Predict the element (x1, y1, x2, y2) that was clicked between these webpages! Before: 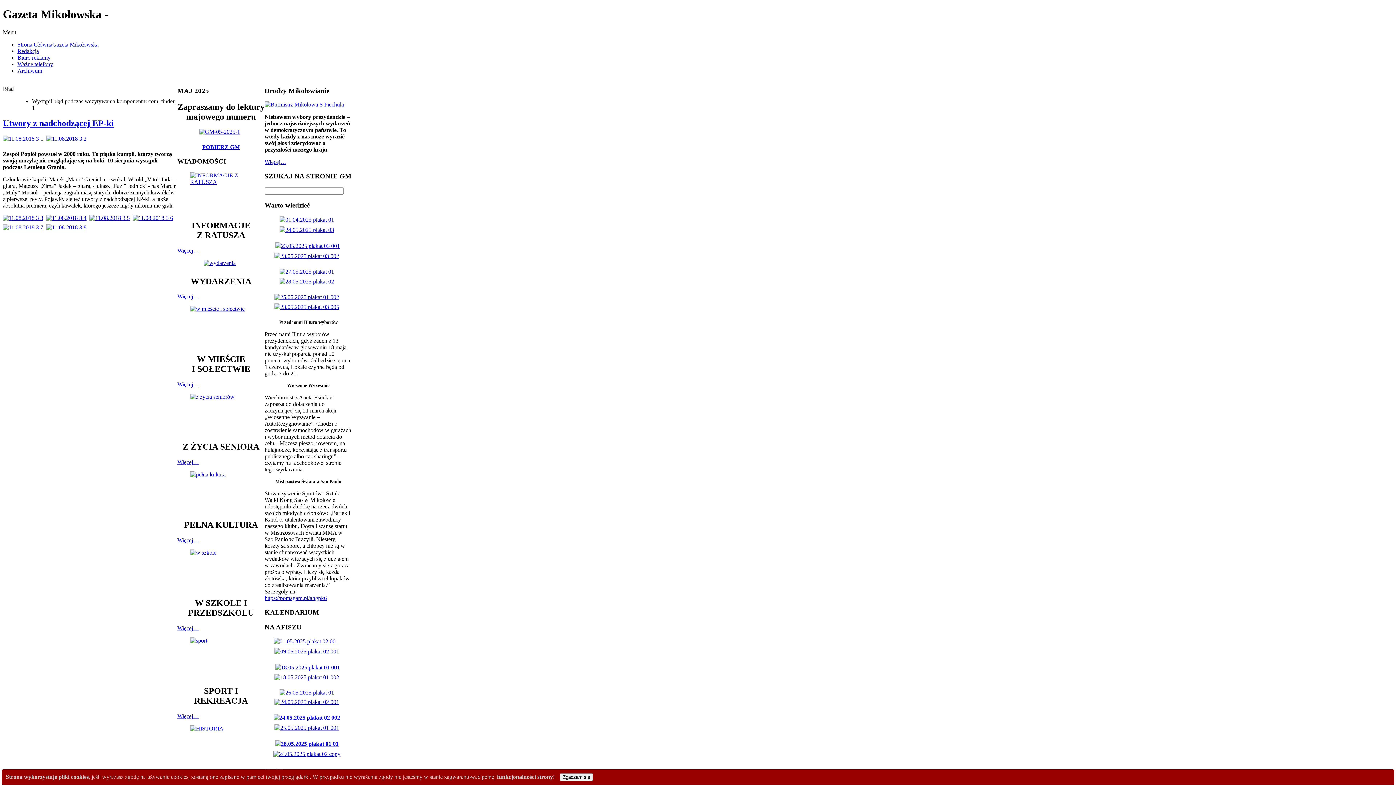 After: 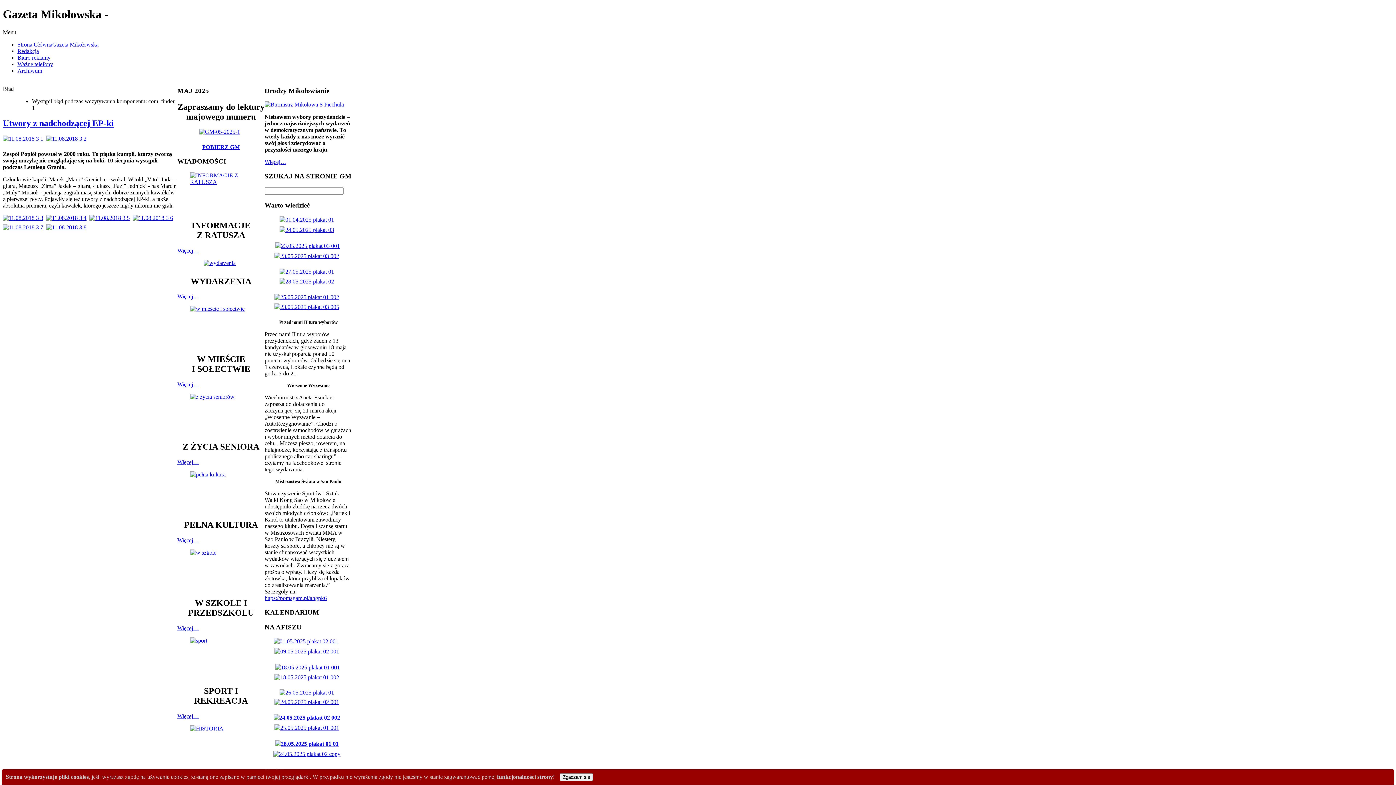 Action: bbox: (274, 674, 342, 680)